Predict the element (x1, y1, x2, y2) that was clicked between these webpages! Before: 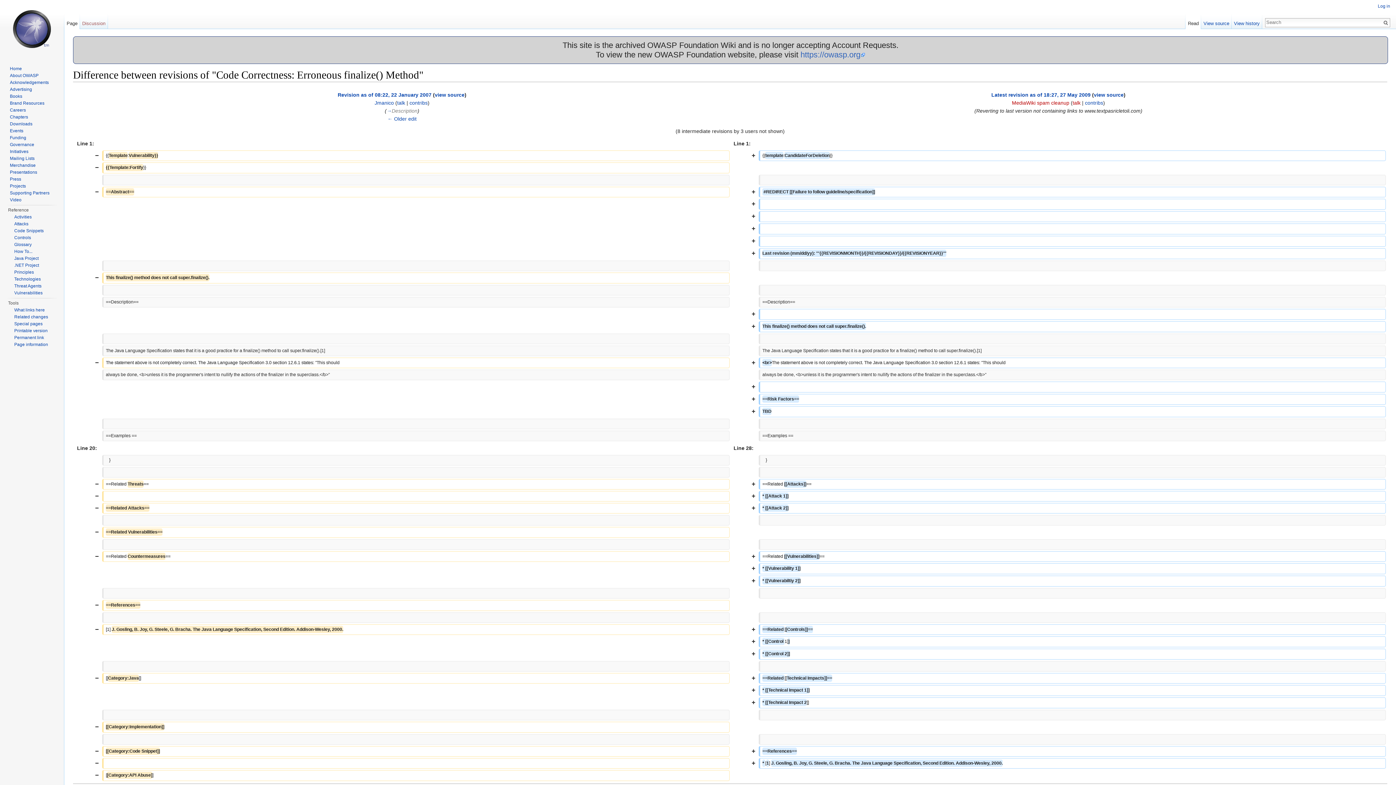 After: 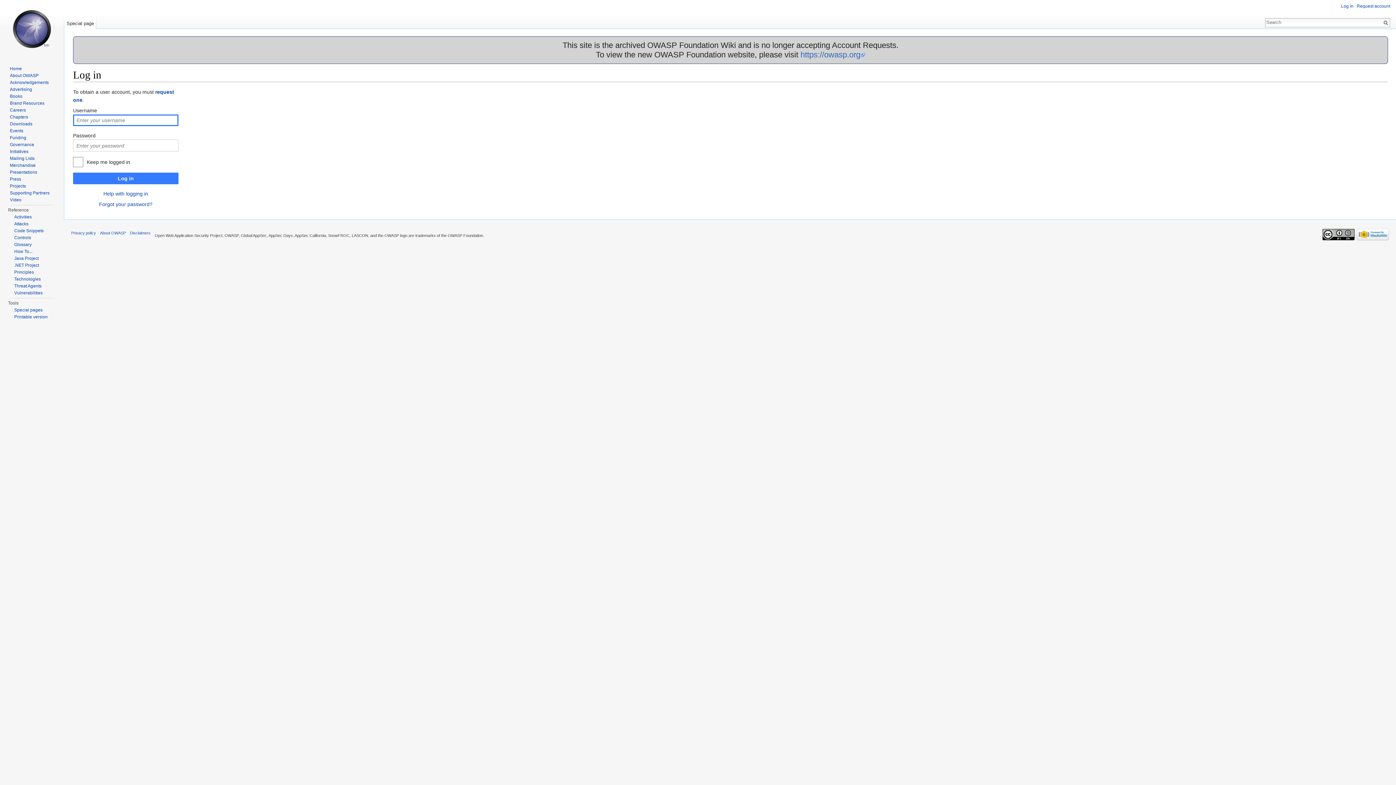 Action: bbox: (1378, 3, 1390, 8) label: Log in